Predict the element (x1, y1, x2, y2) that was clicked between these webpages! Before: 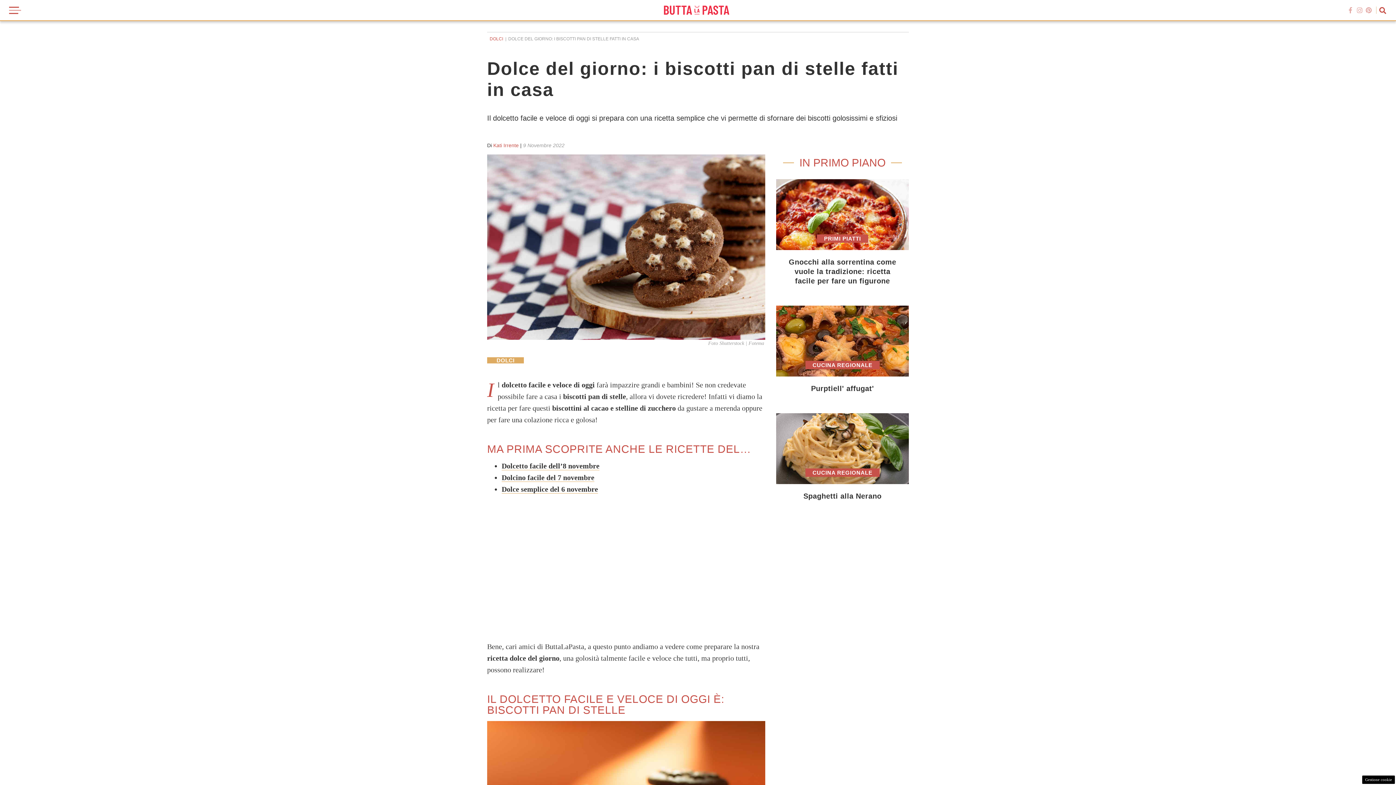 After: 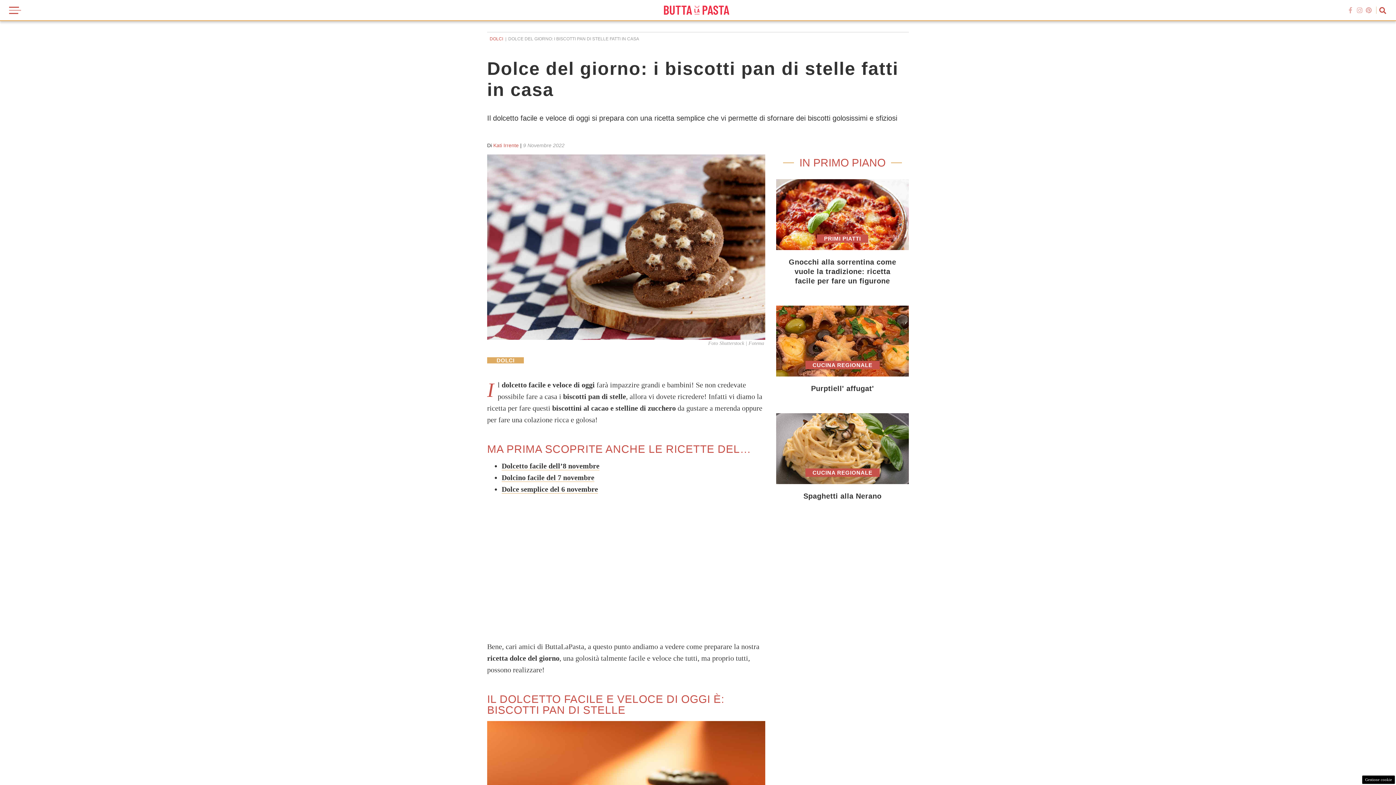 Action: bbox: (1365, 6, 1372, 13)